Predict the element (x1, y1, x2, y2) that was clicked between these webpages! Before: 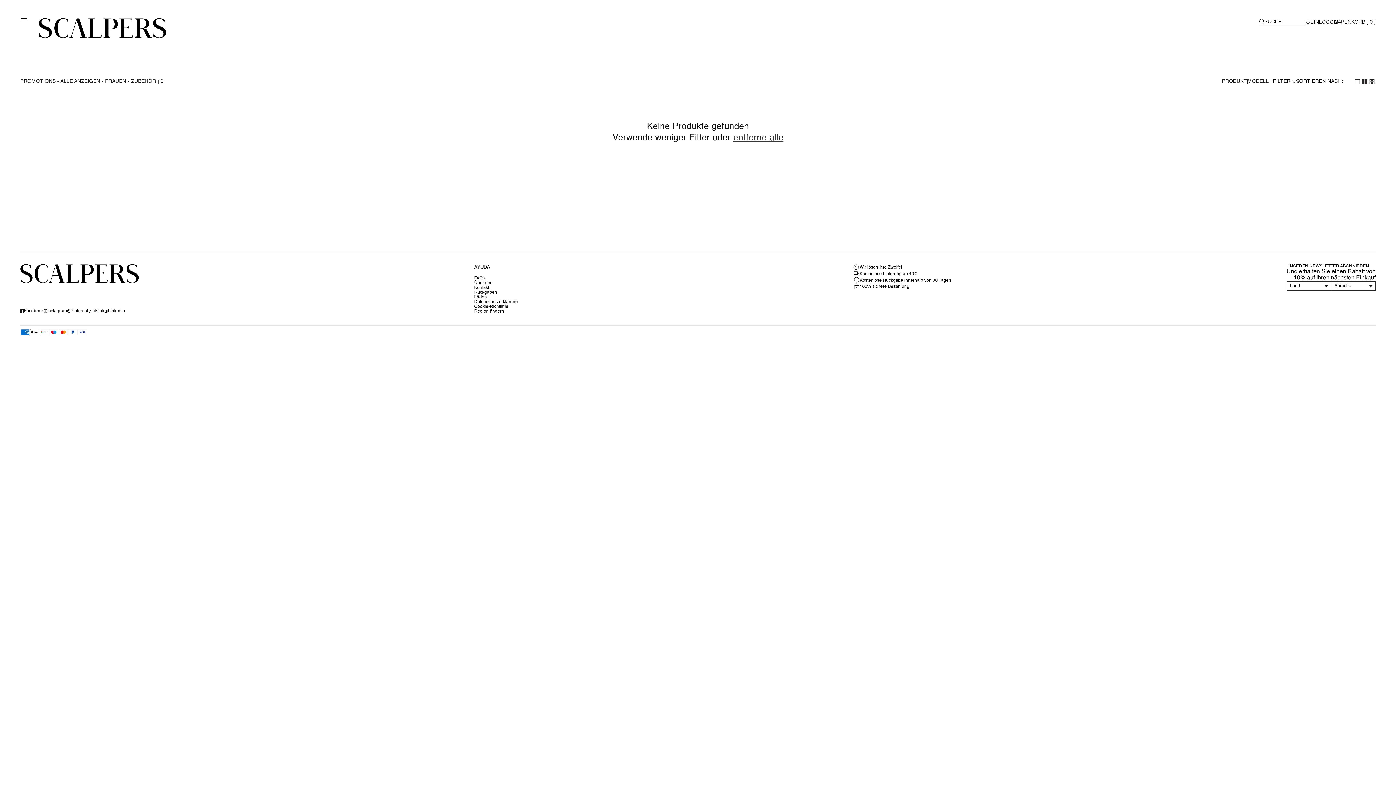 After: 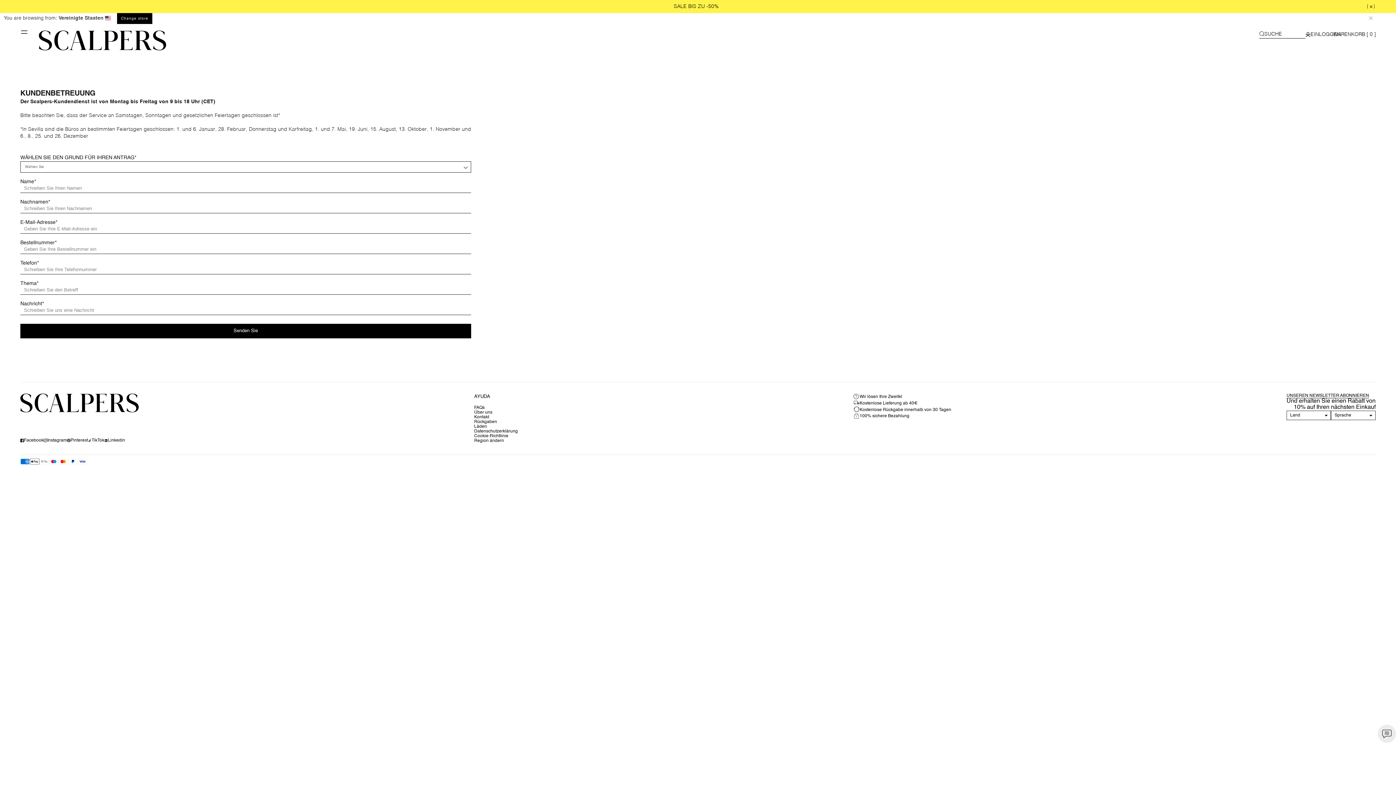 Action: bbox: (474, 285, 517, 290) label: Kontakt